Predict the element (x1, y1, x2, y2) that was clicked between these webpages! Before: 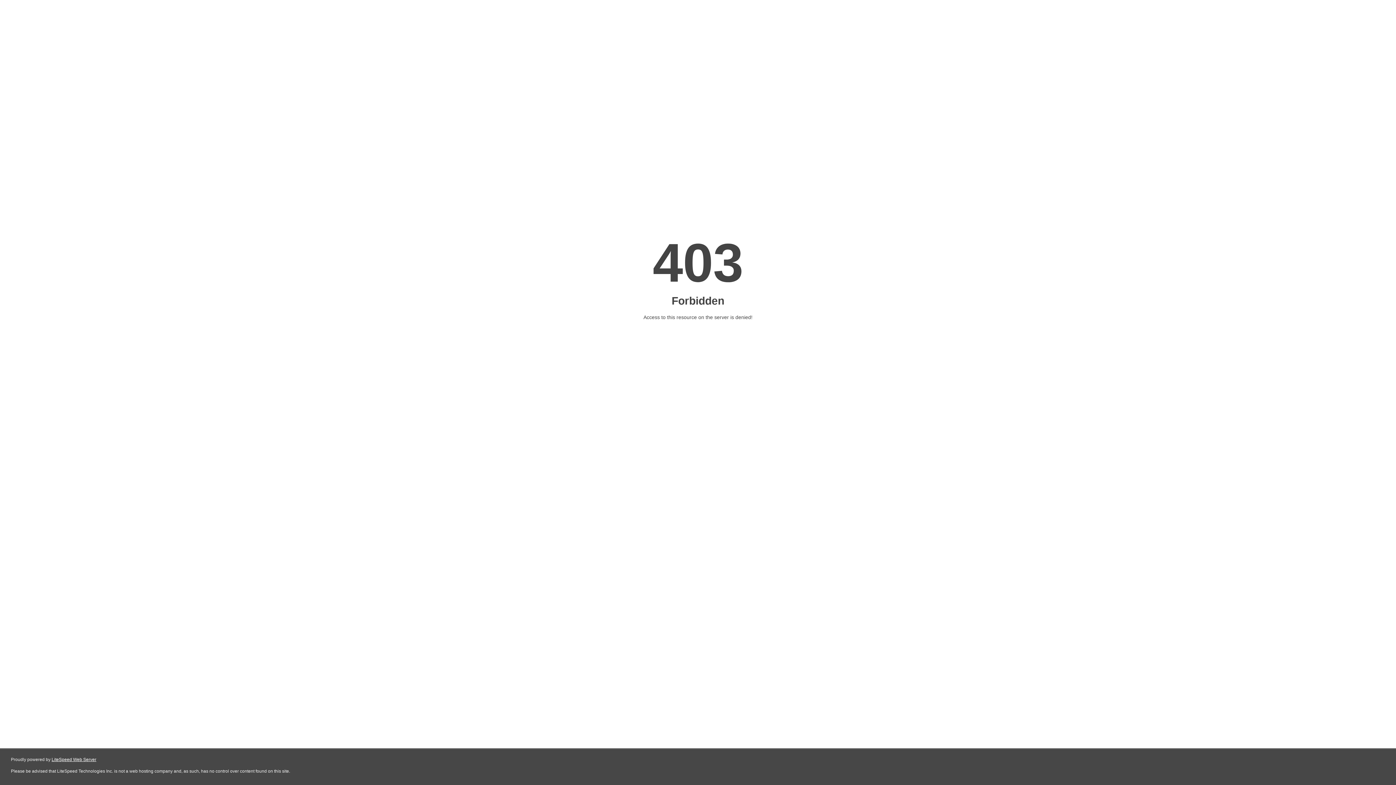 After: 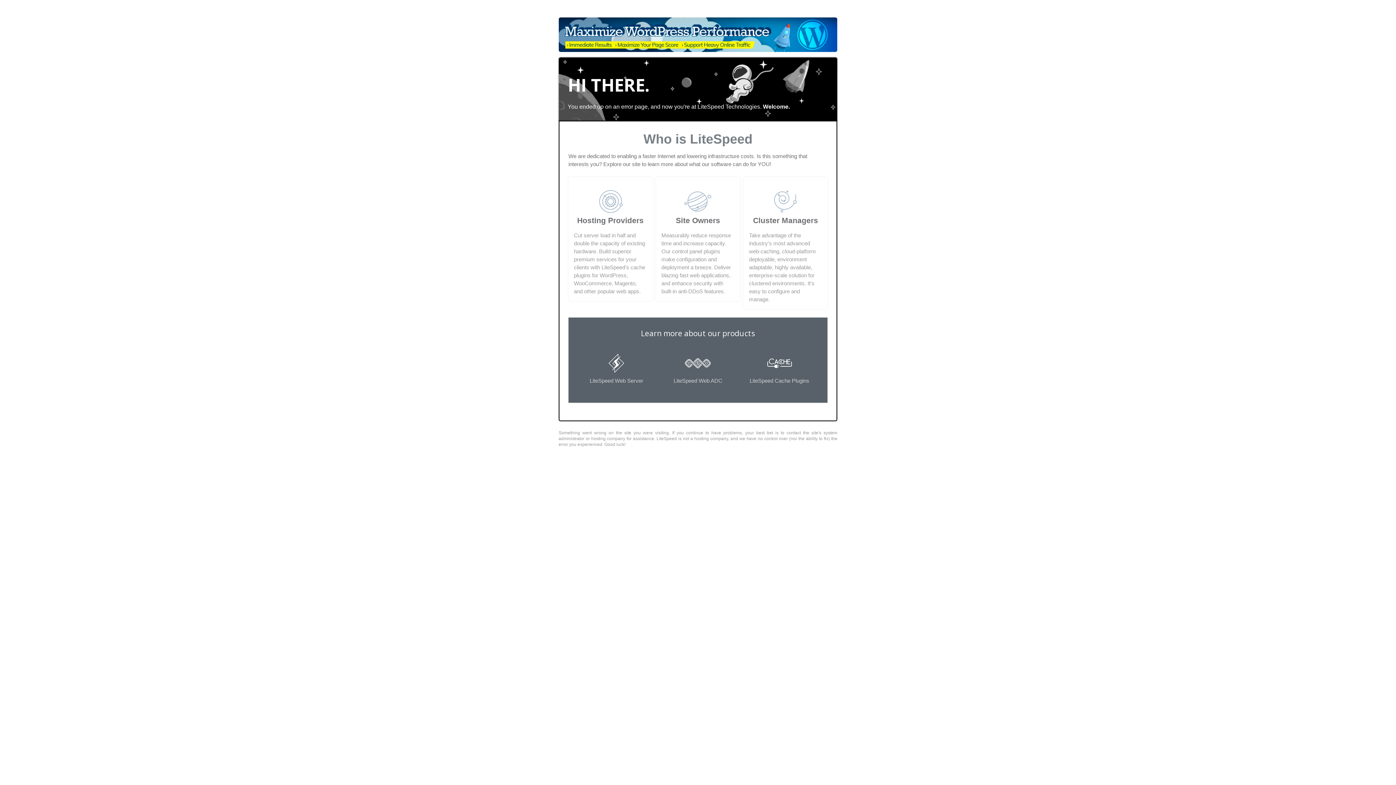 Action: label: LiteSpeed Web Server bbox: (51, 757, 96, 762)